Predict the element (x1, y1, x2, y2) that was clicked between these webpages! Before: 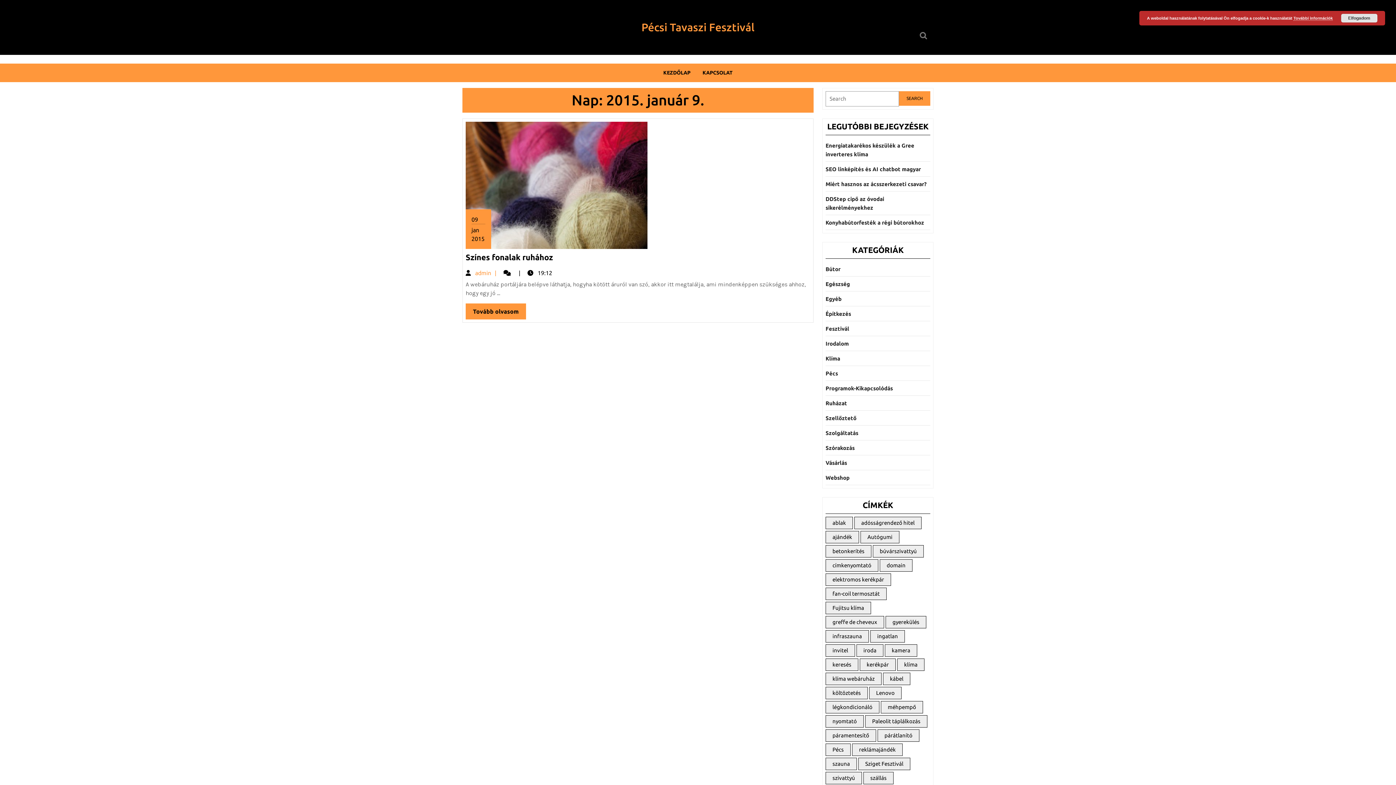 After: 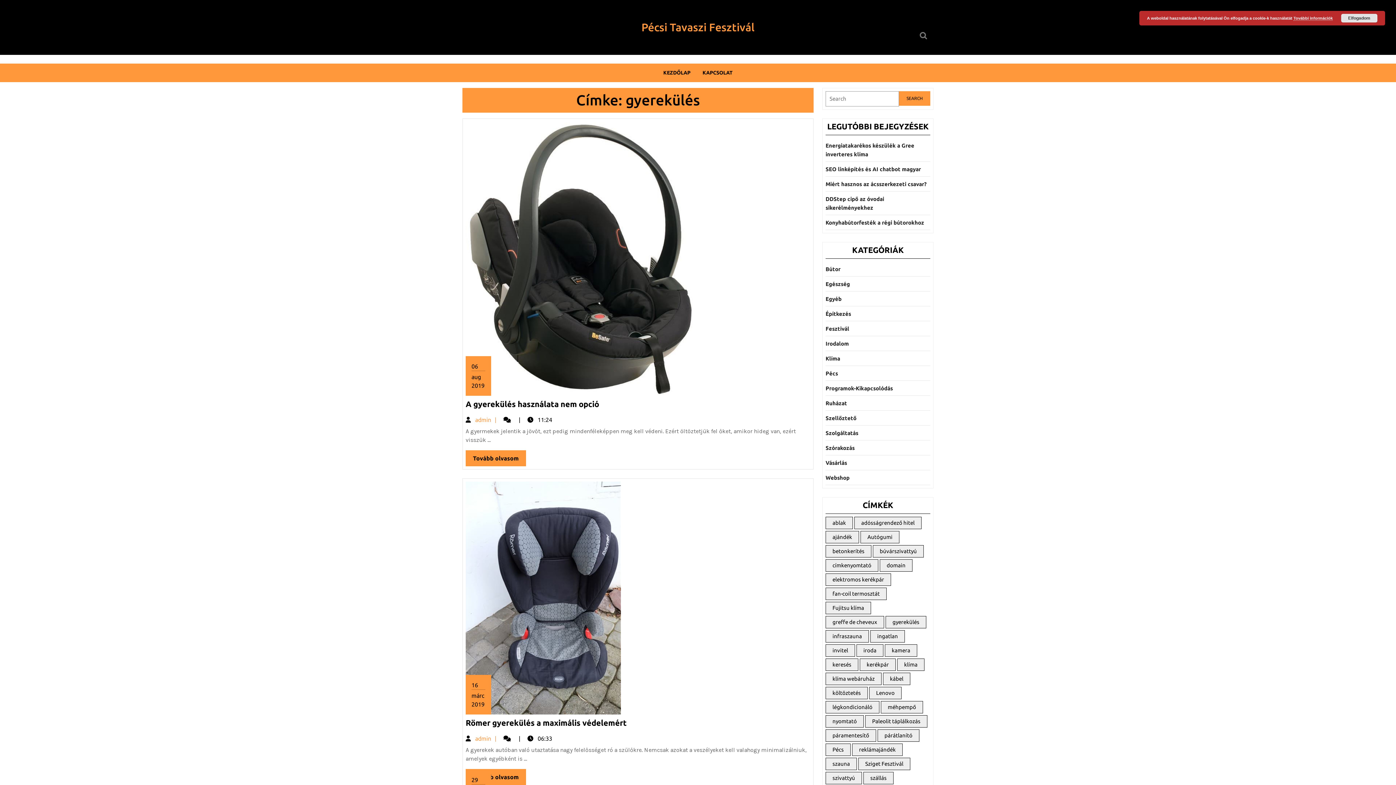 Action: bbox: (885, 616, 926, 628) label: gyerekülés (4 elem)